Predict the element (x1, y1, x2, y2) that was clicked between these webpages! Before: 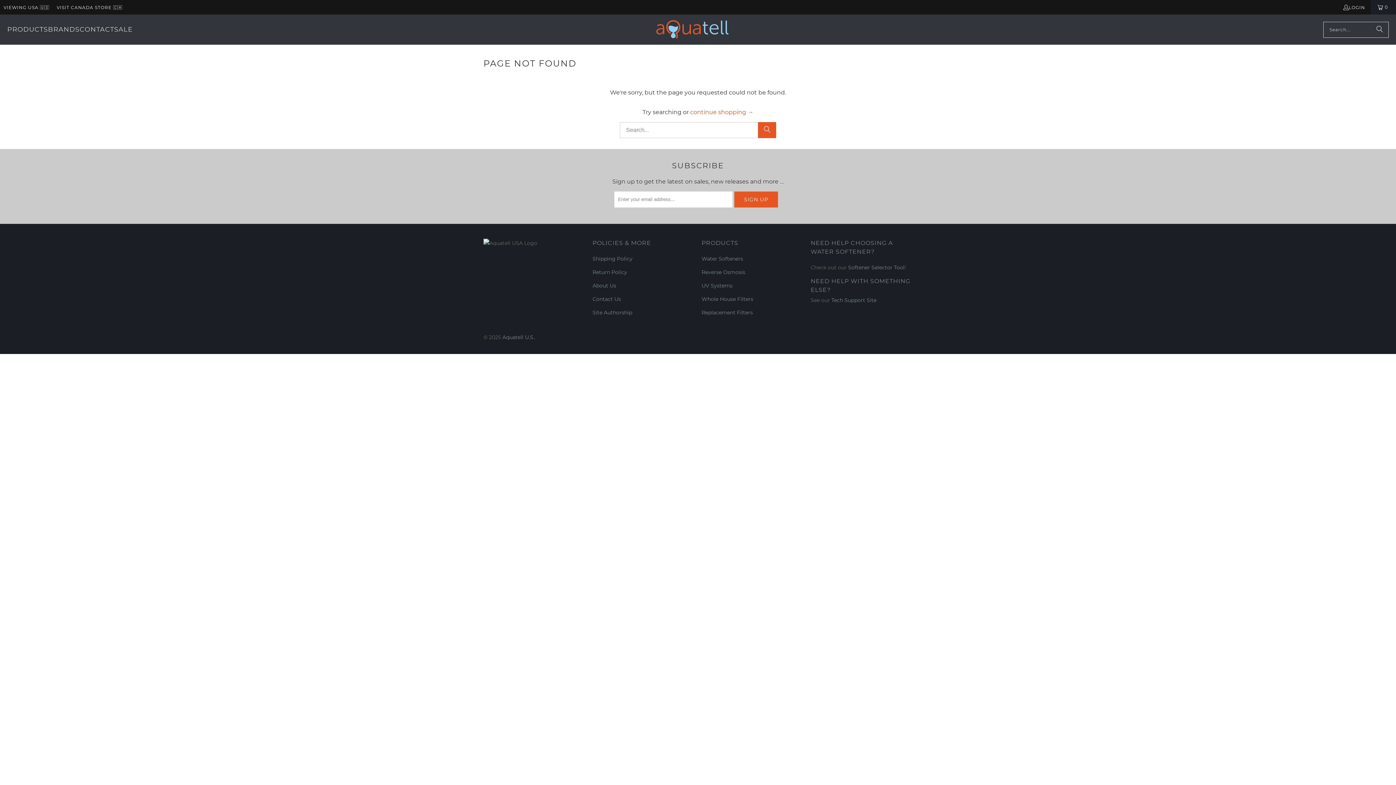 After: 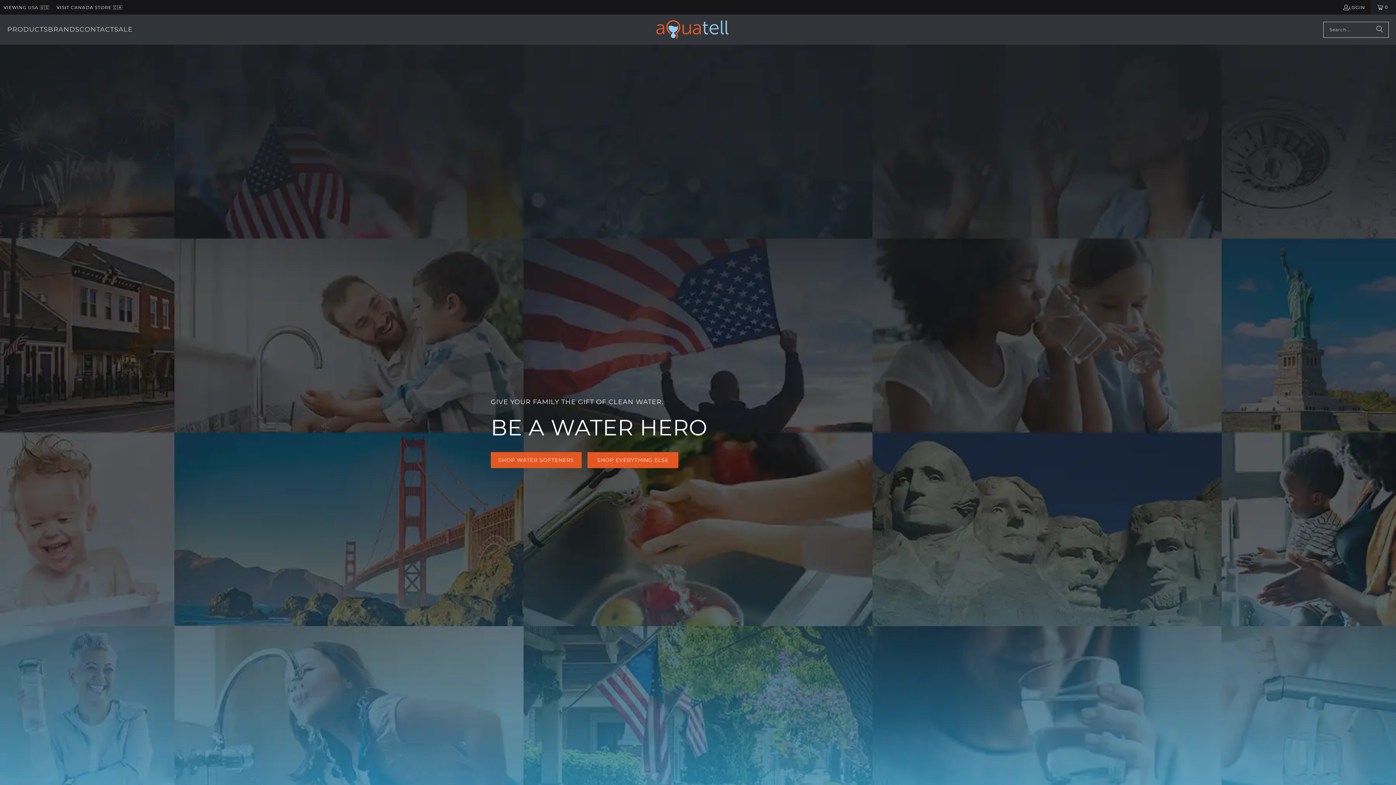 Action: label: VIEWING USA 🇺🇸 bbox: (3, 2, 49, 11)